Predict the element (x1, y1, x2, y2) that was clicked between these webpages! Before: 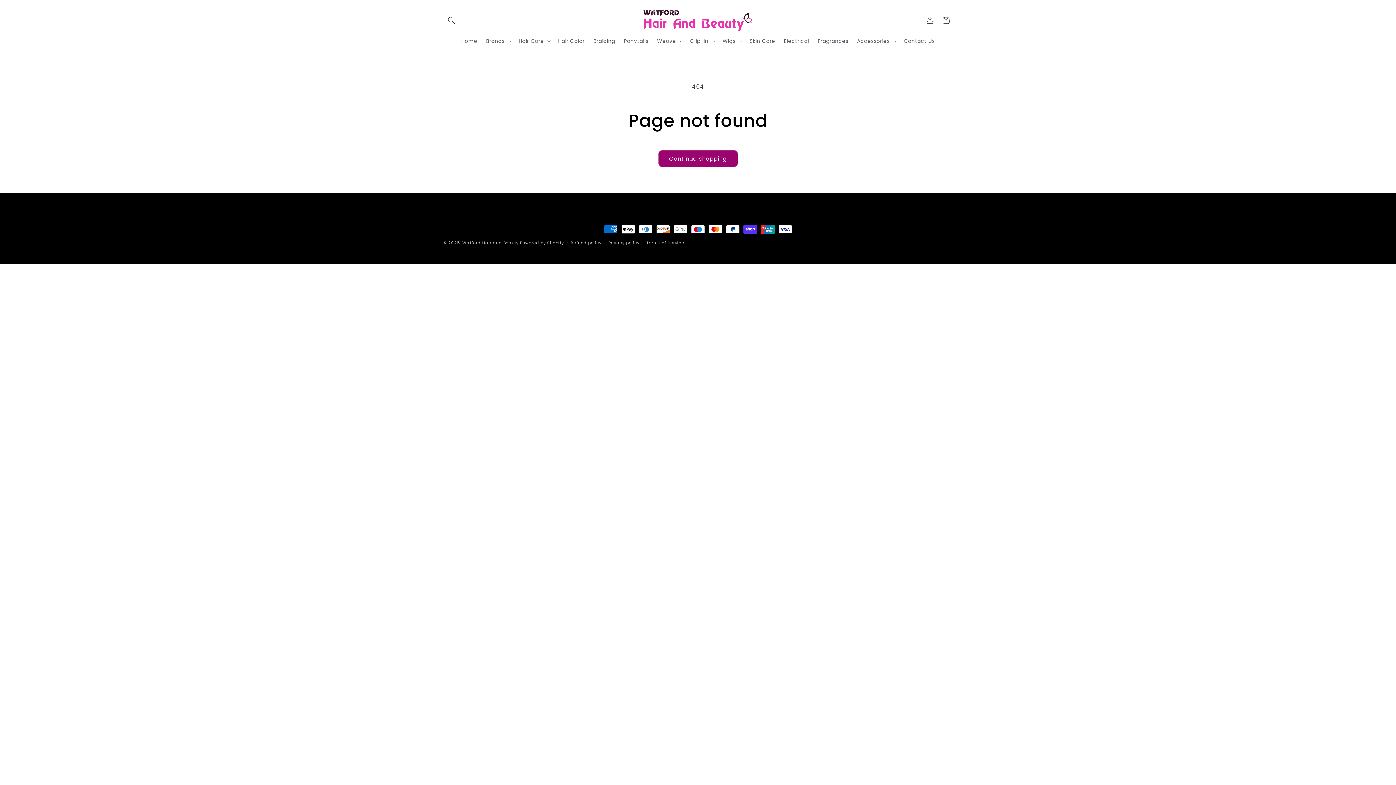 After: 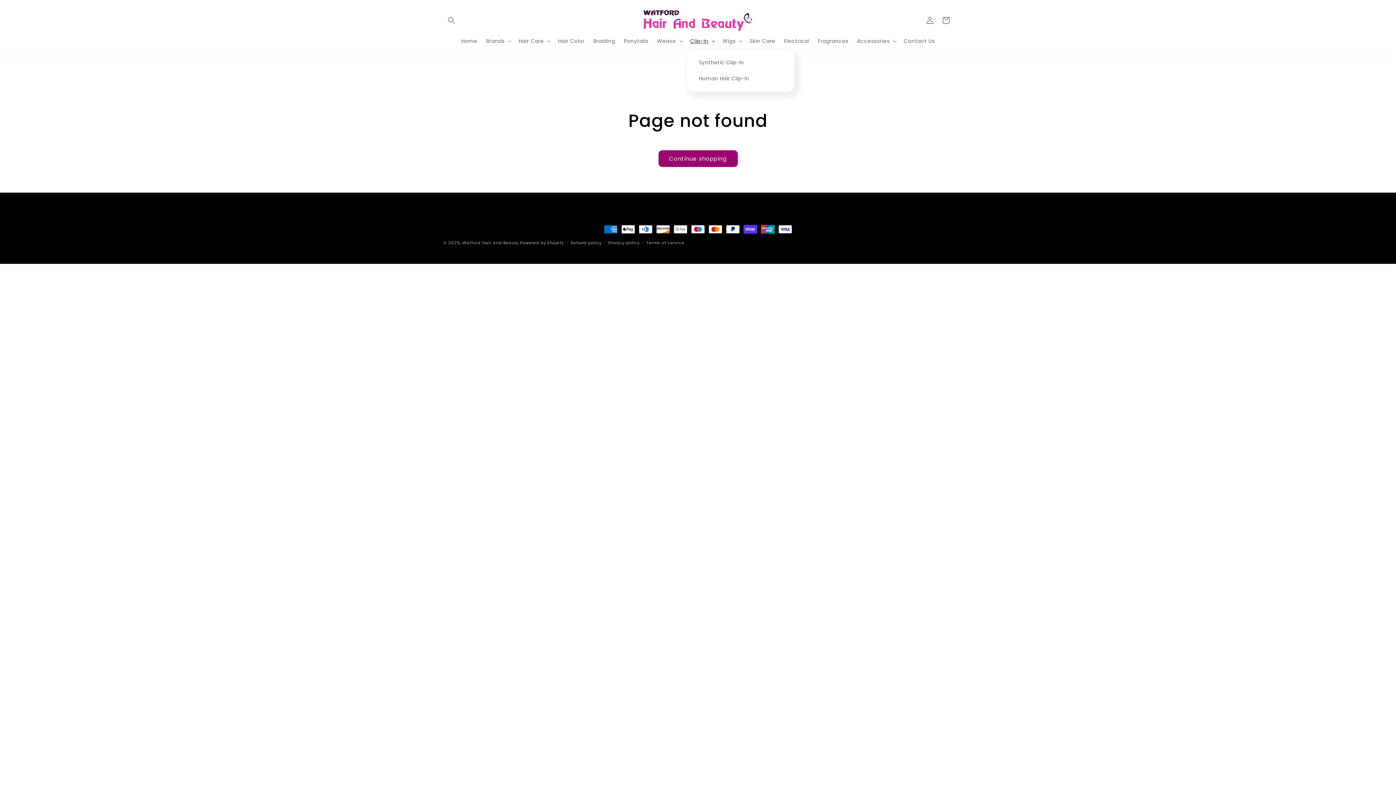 Action: bbox: (686, 33, 718, 48) label: Clip-In